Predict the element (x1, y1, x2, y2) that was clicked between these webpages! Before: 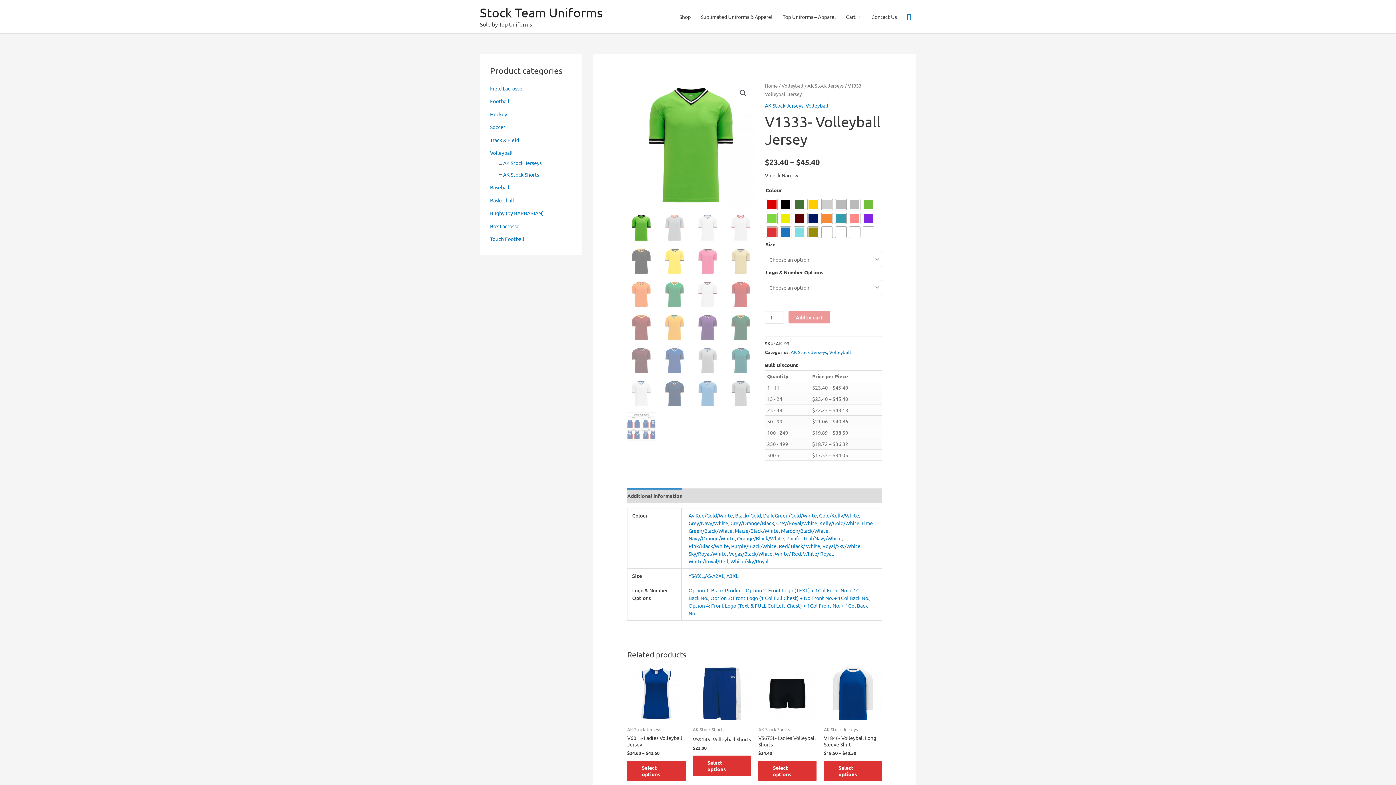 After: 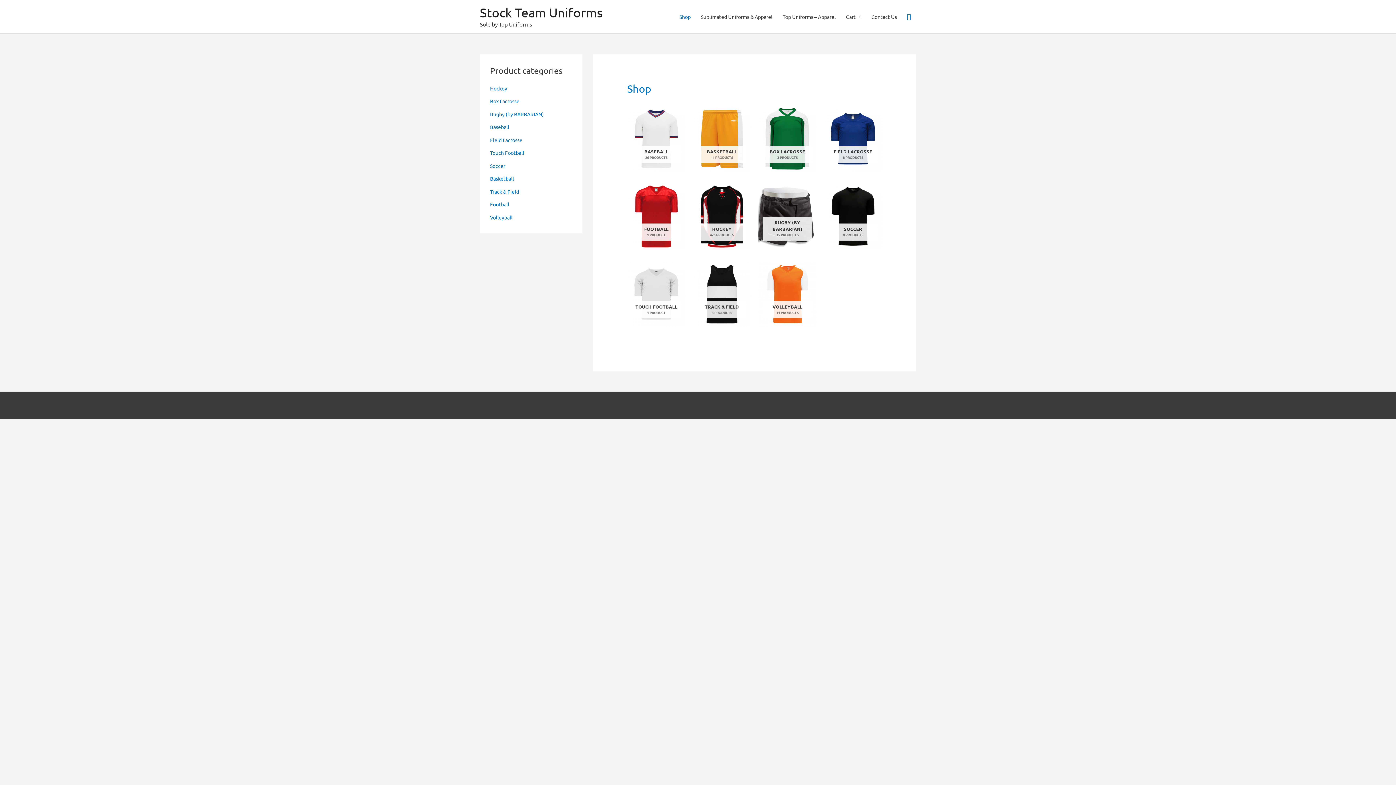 Action: bbox: (674, 0, 696, 33) label: Shop